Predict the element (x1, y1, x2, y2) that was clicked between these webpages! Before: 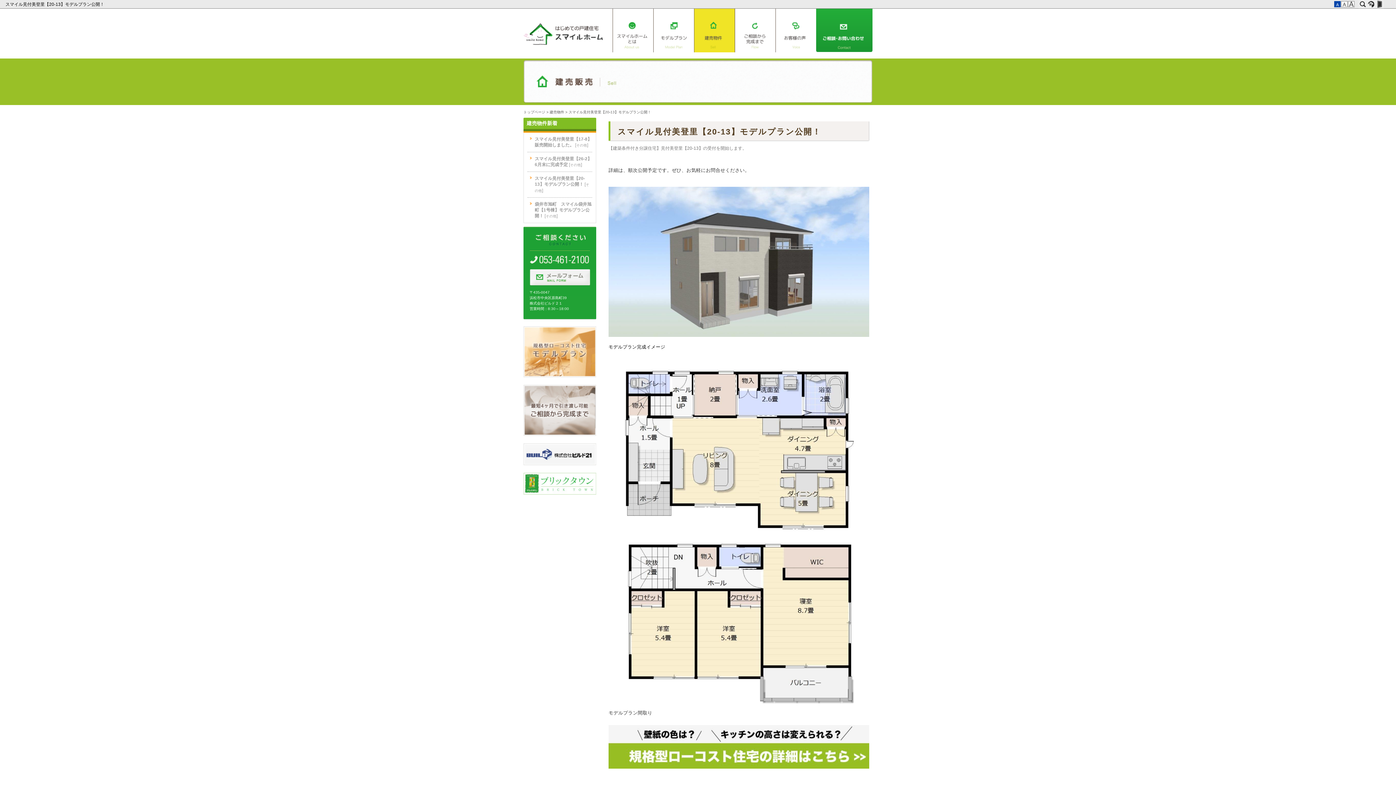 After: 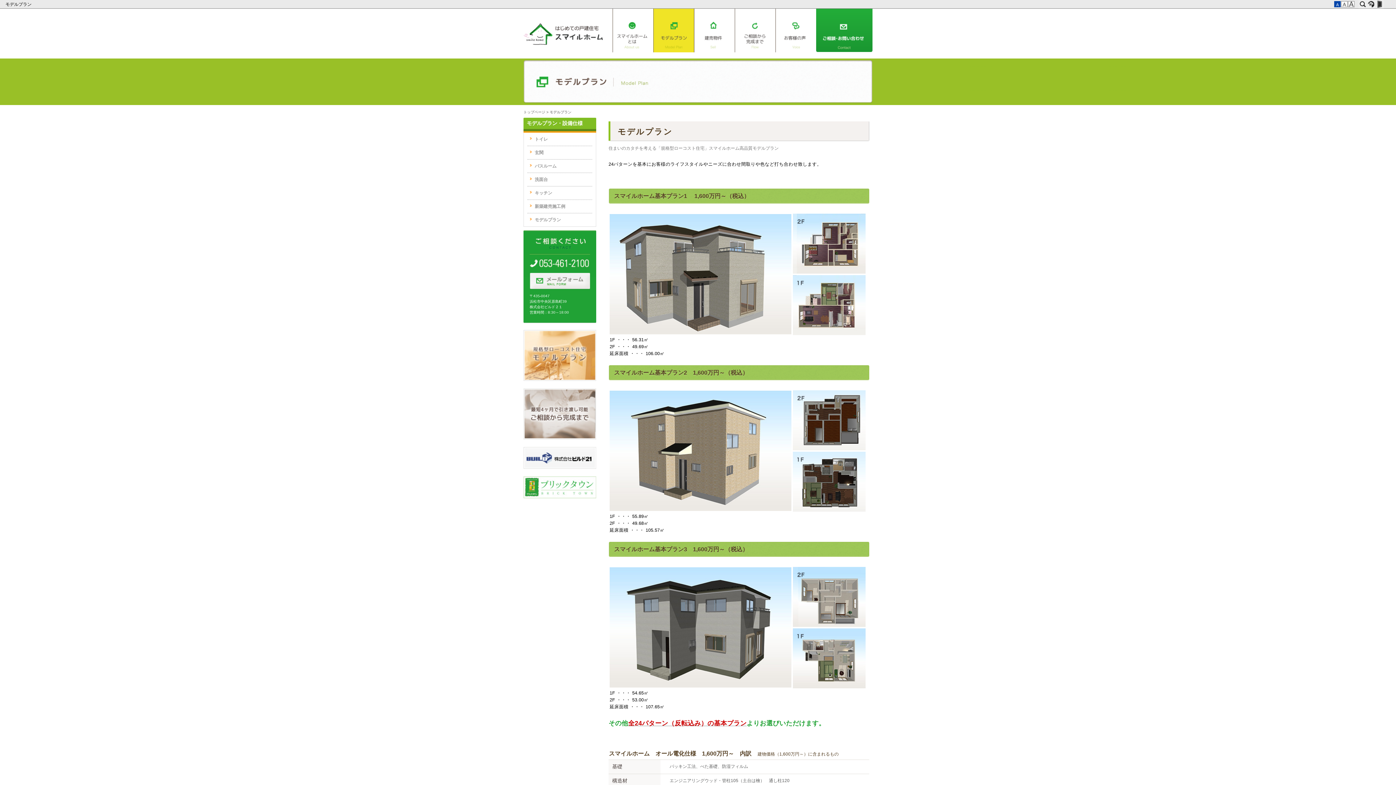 Action: label: モデルプラン bbox: (653, 8, 694, 52)